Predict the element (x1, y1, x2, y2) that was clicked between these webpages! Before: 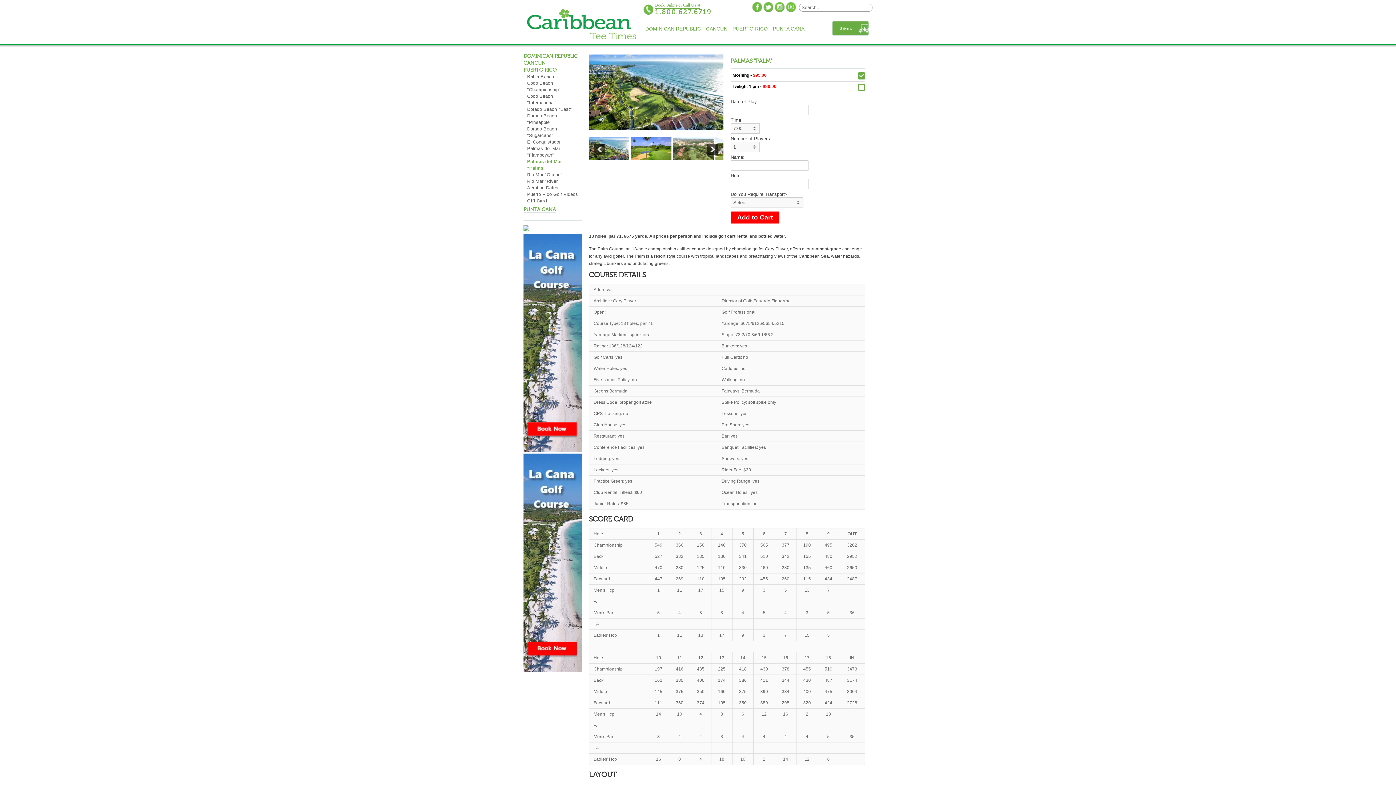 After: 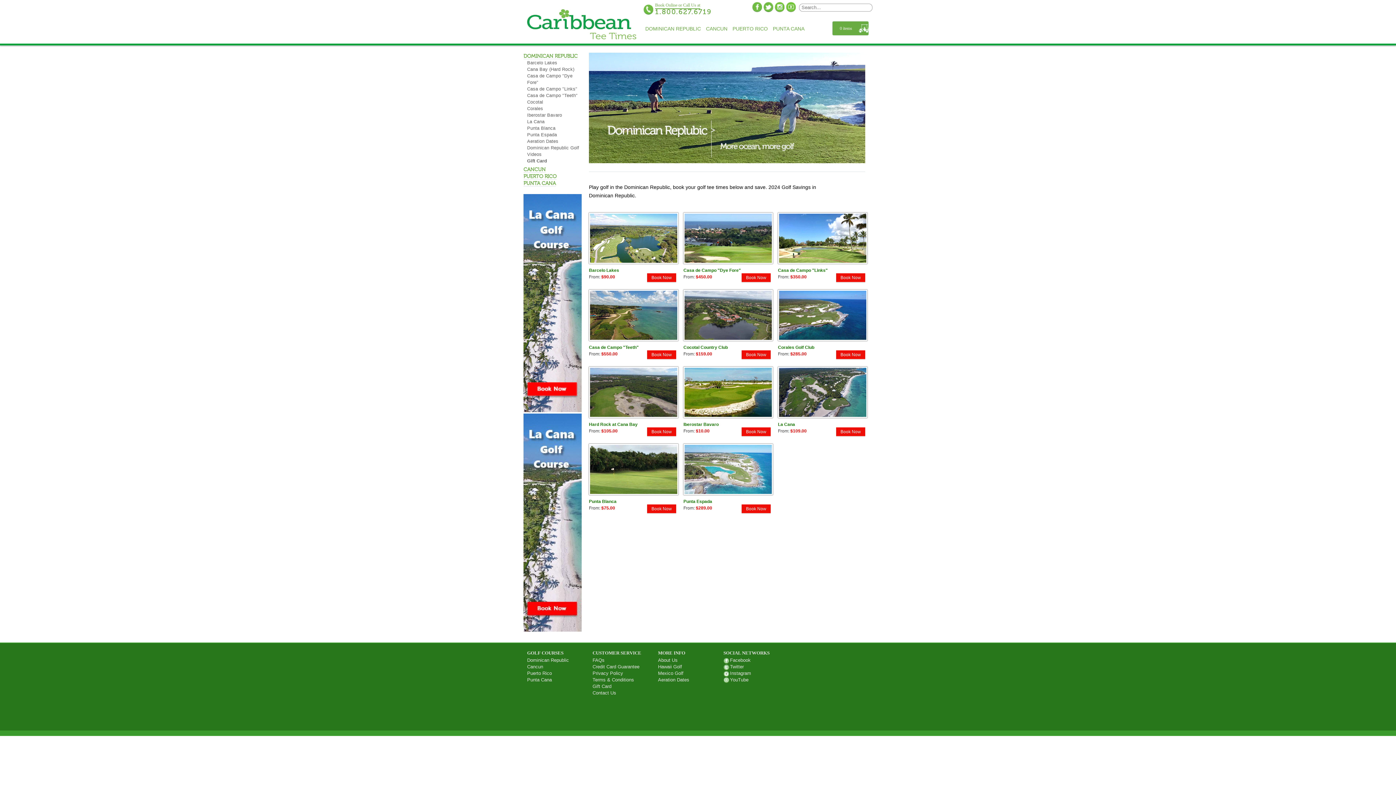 Action: bbox: (523, 53, 577, 59) label: DOMINICAN REPUBLIC